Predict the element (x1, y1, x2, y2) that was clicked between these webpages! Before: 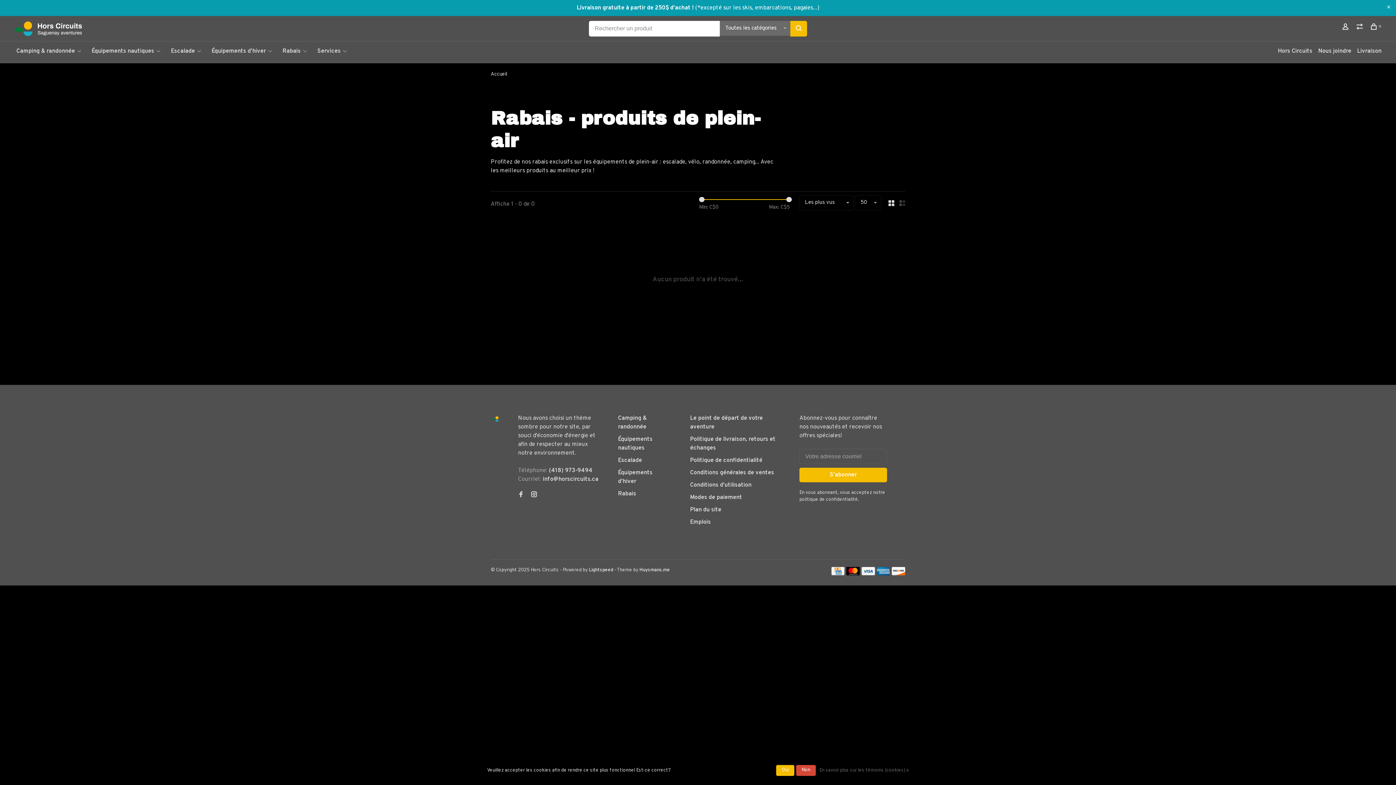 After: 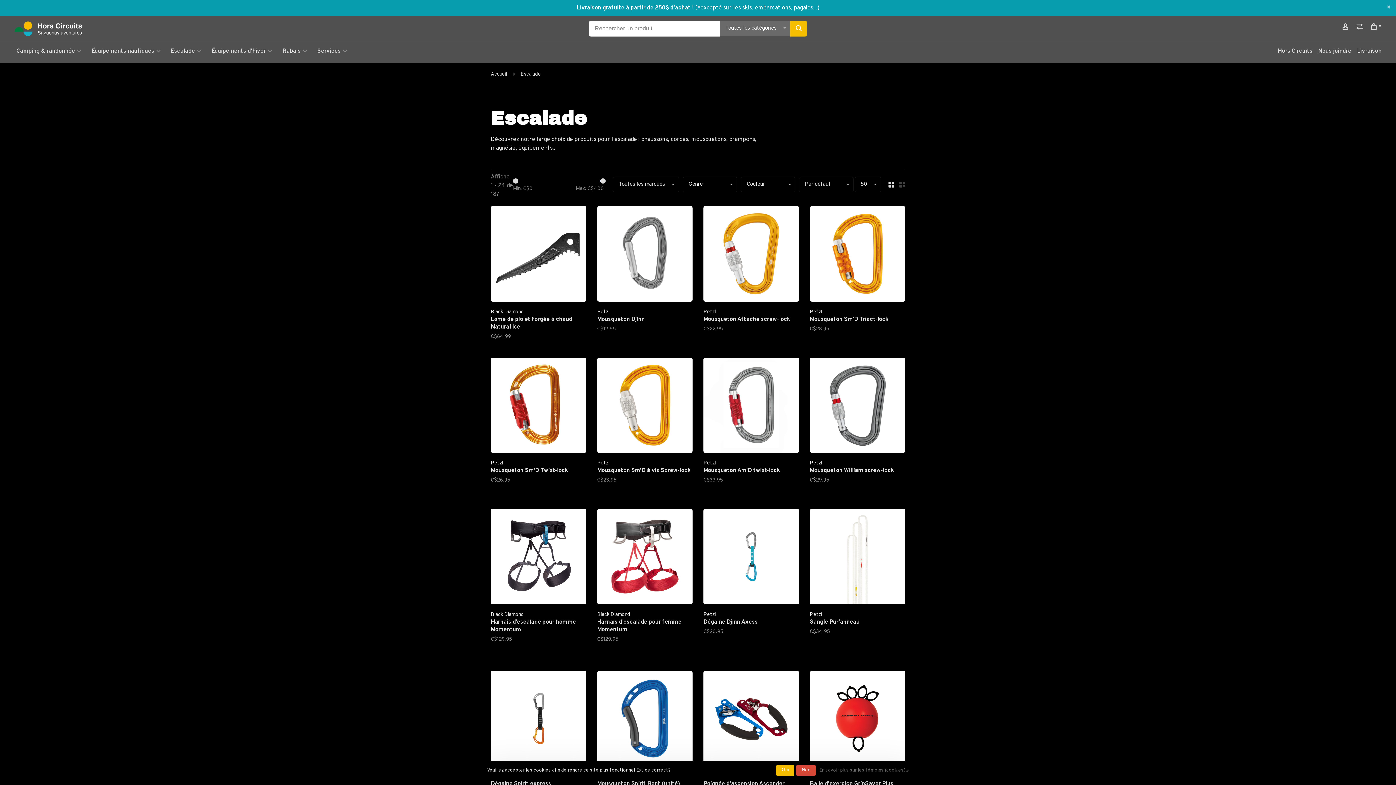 Action: label: Escalade bbox: (170, 47, 194, 54)